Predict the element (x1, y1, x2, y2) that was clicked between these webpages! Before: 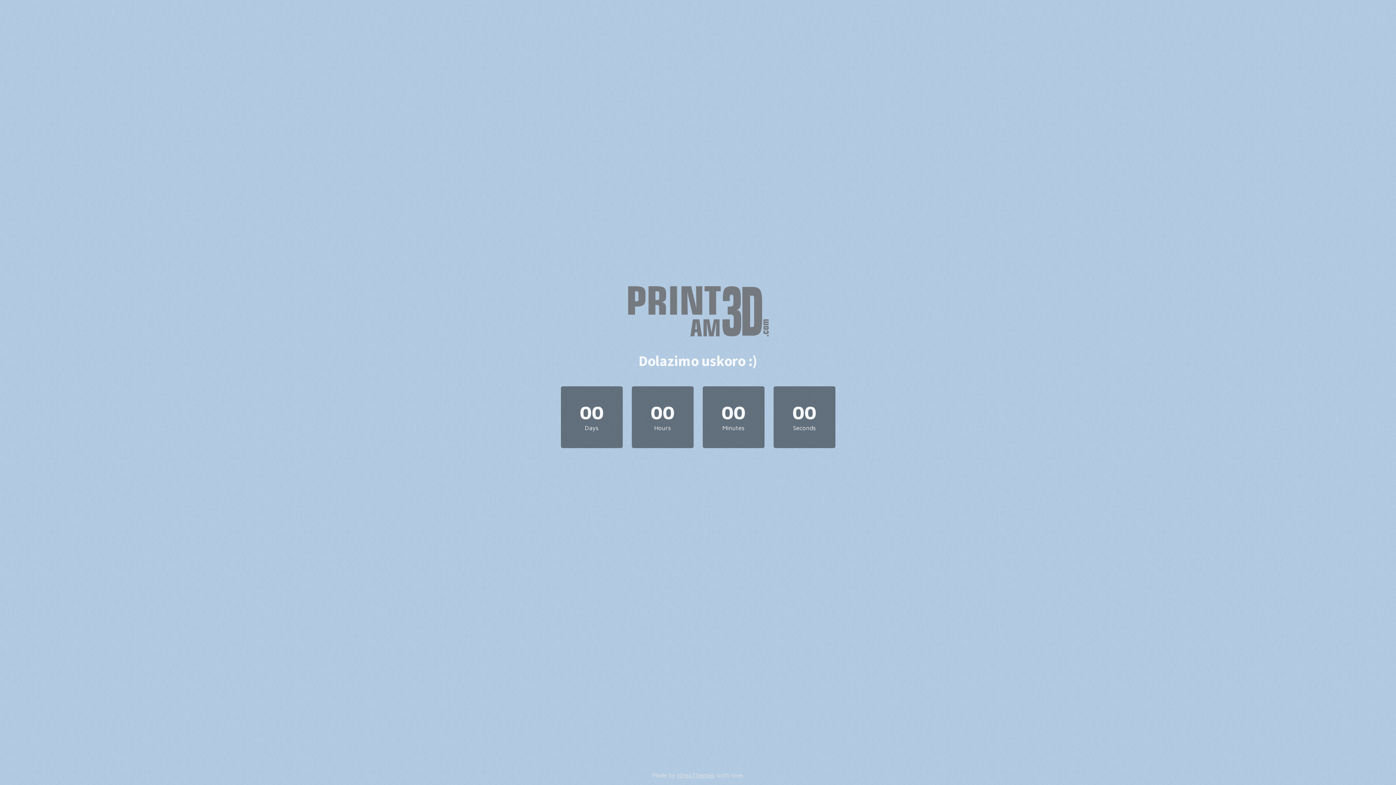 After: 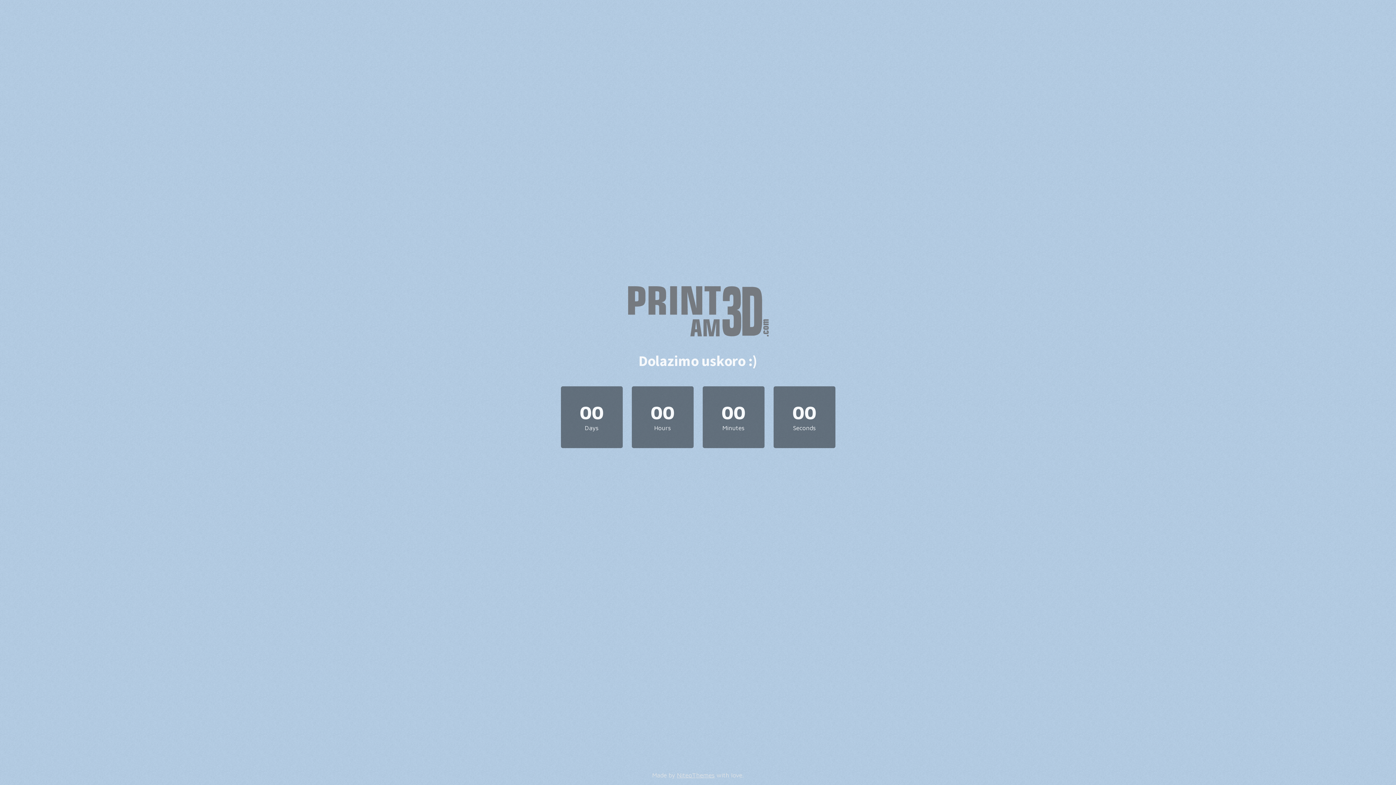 Action: bbox: (625, 332, 771, 339)